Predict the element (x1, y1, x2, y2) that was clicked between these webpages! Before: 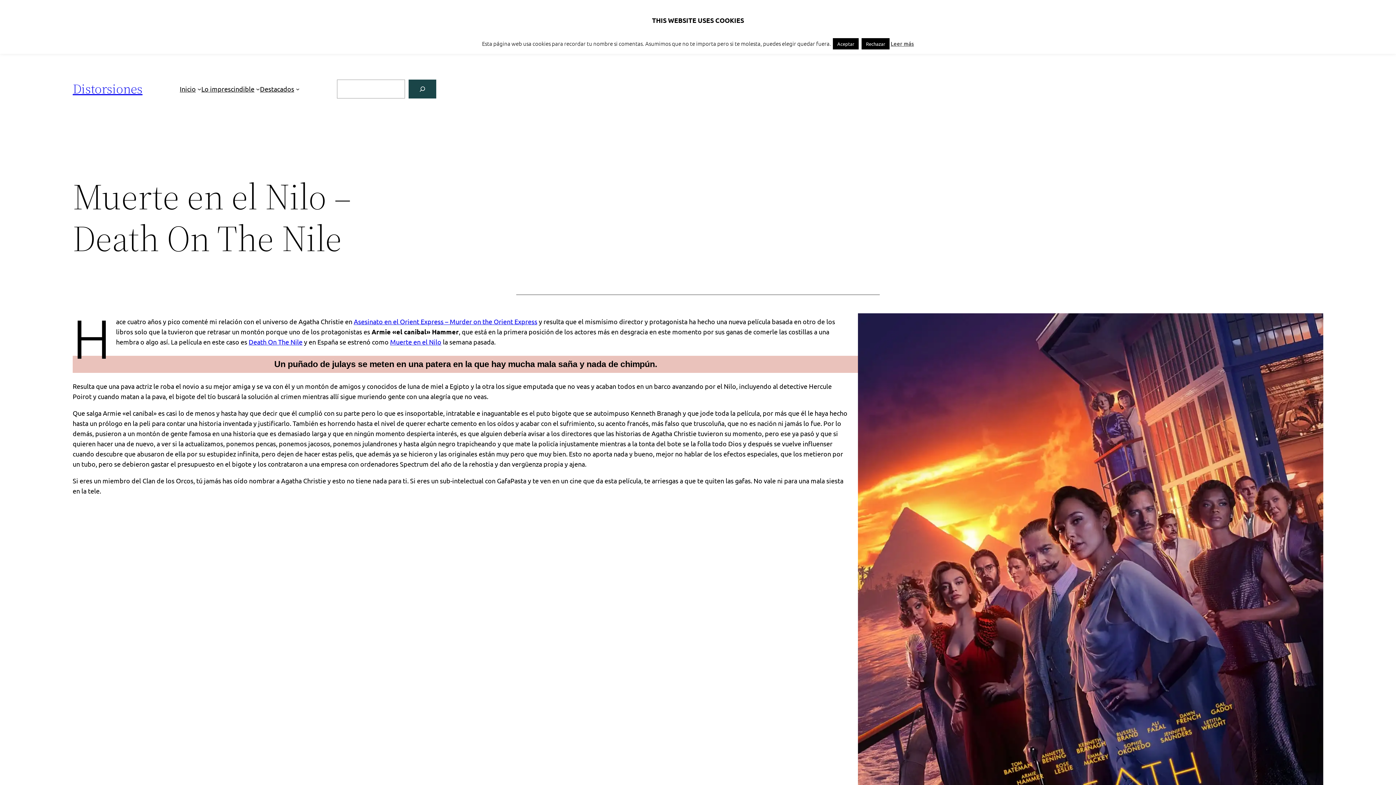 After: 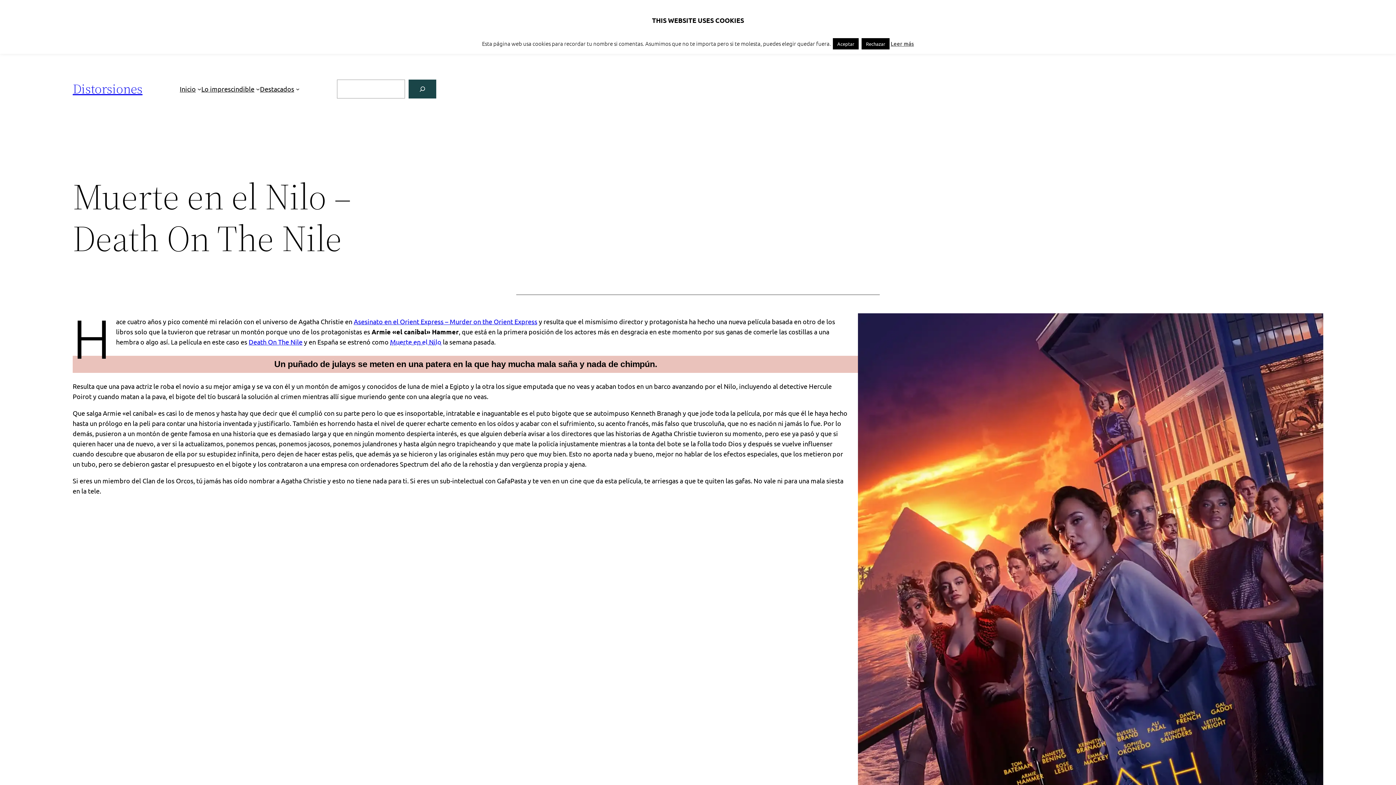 Action: label: Muerte en el Nilo bbox: (390, 338, 441, 345)